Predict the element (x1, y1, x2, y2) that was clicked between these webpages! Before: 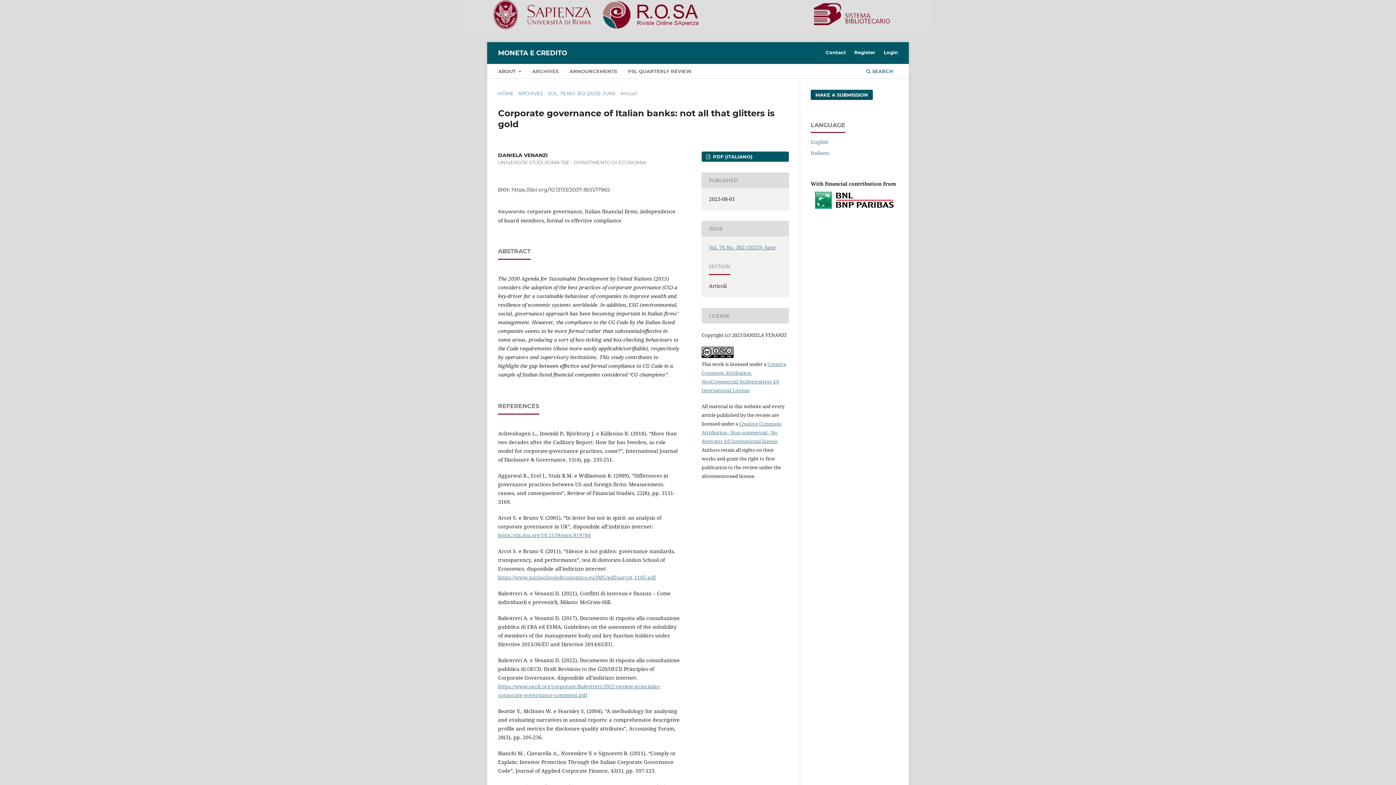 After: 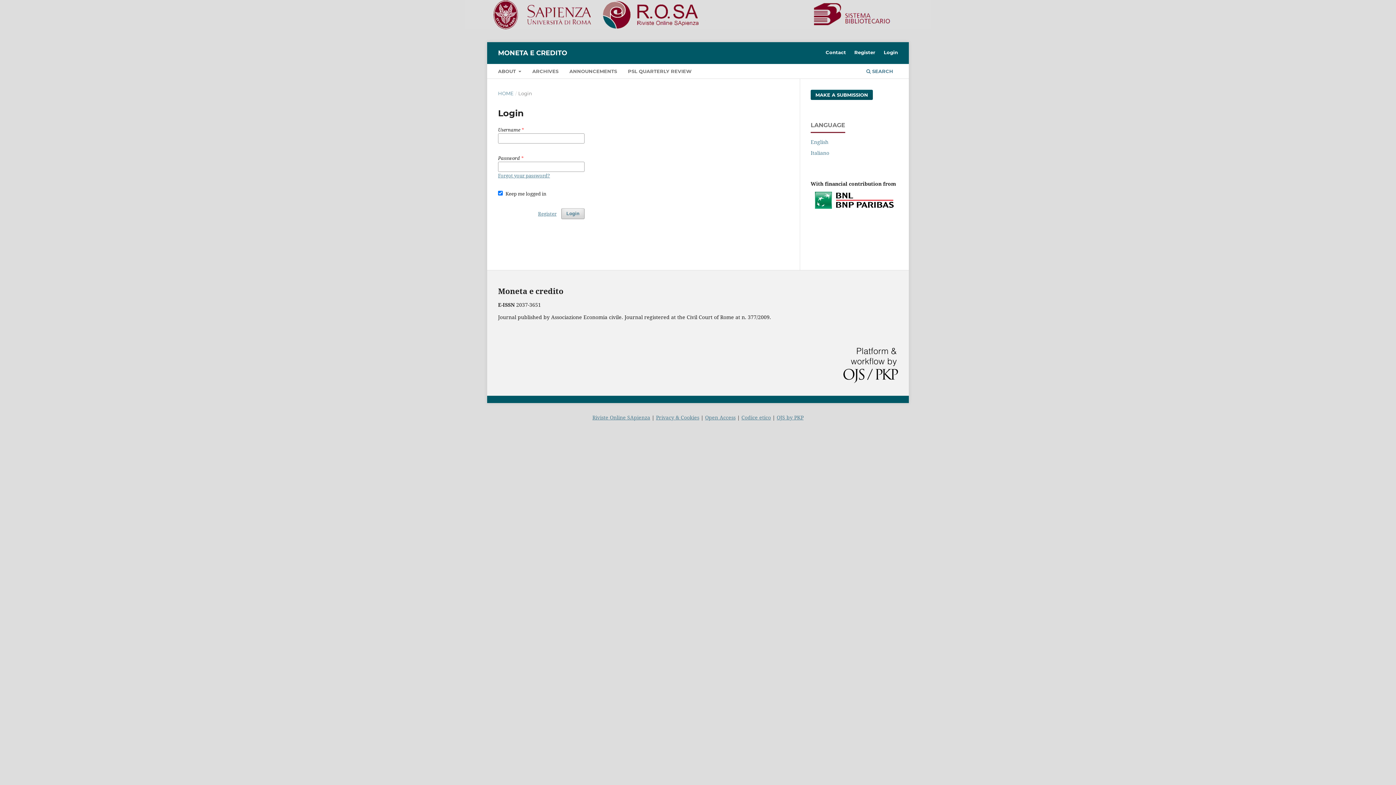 Action: bbox: (880, 46, 901, 57) label: Login